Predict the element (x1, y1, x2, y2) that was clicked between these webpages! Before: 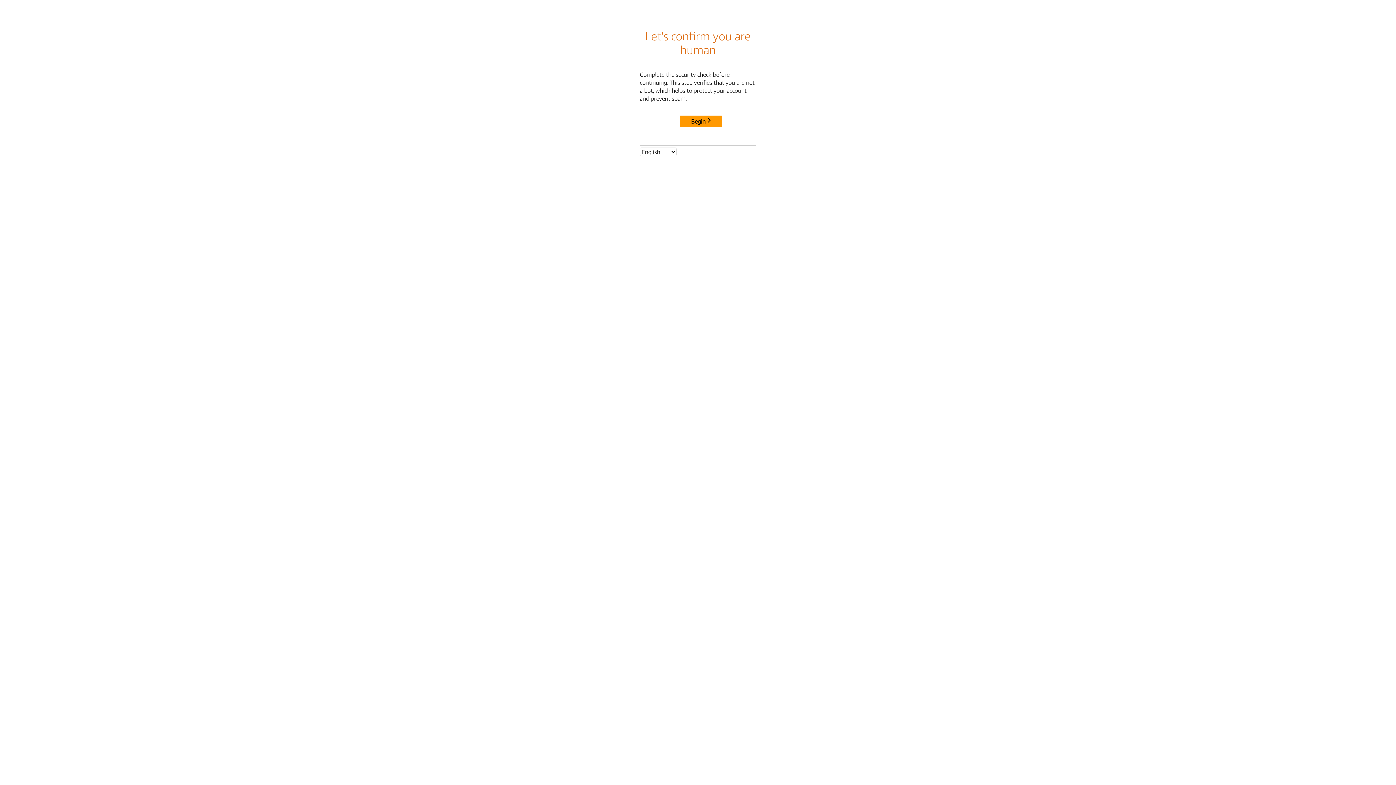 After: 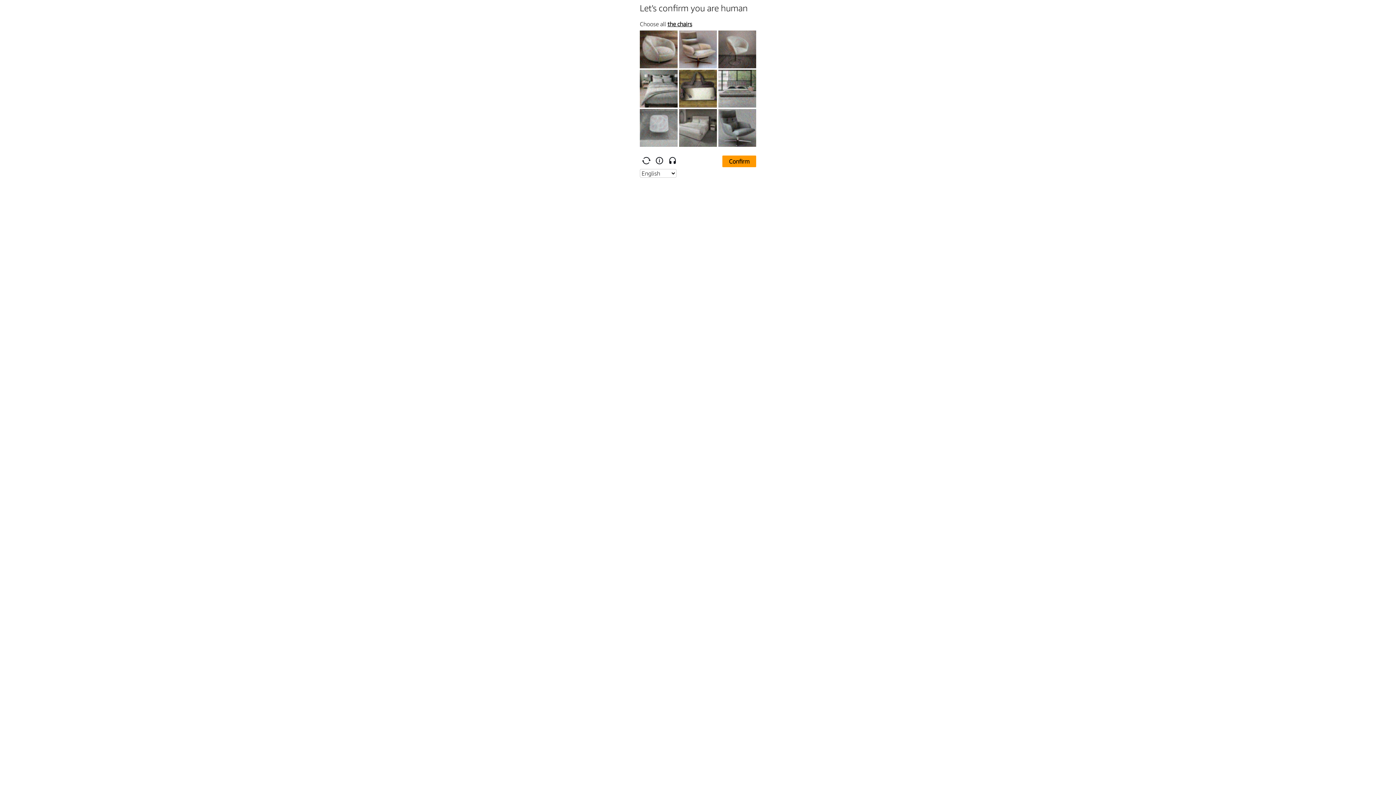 Action: label: Begin bbox: (680, 115, 722, 127)